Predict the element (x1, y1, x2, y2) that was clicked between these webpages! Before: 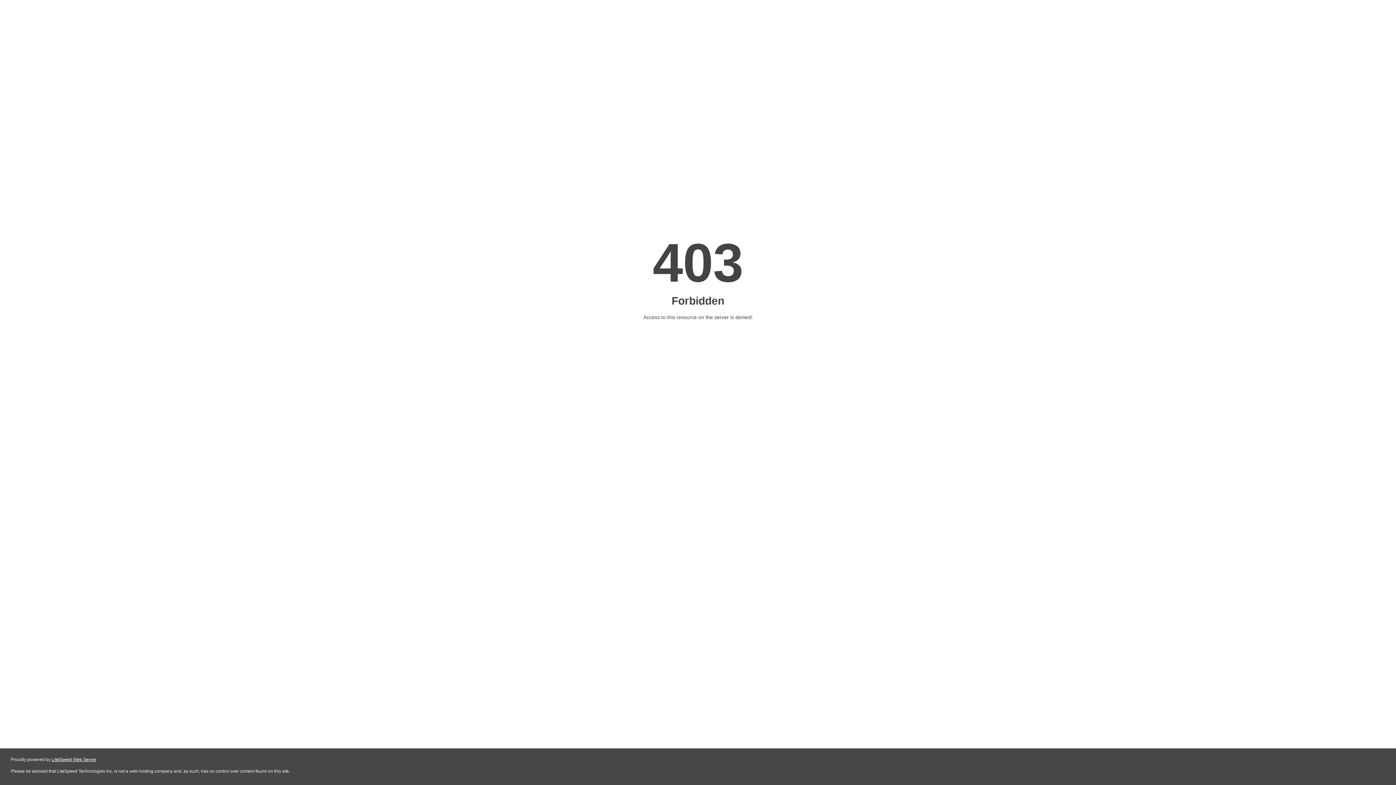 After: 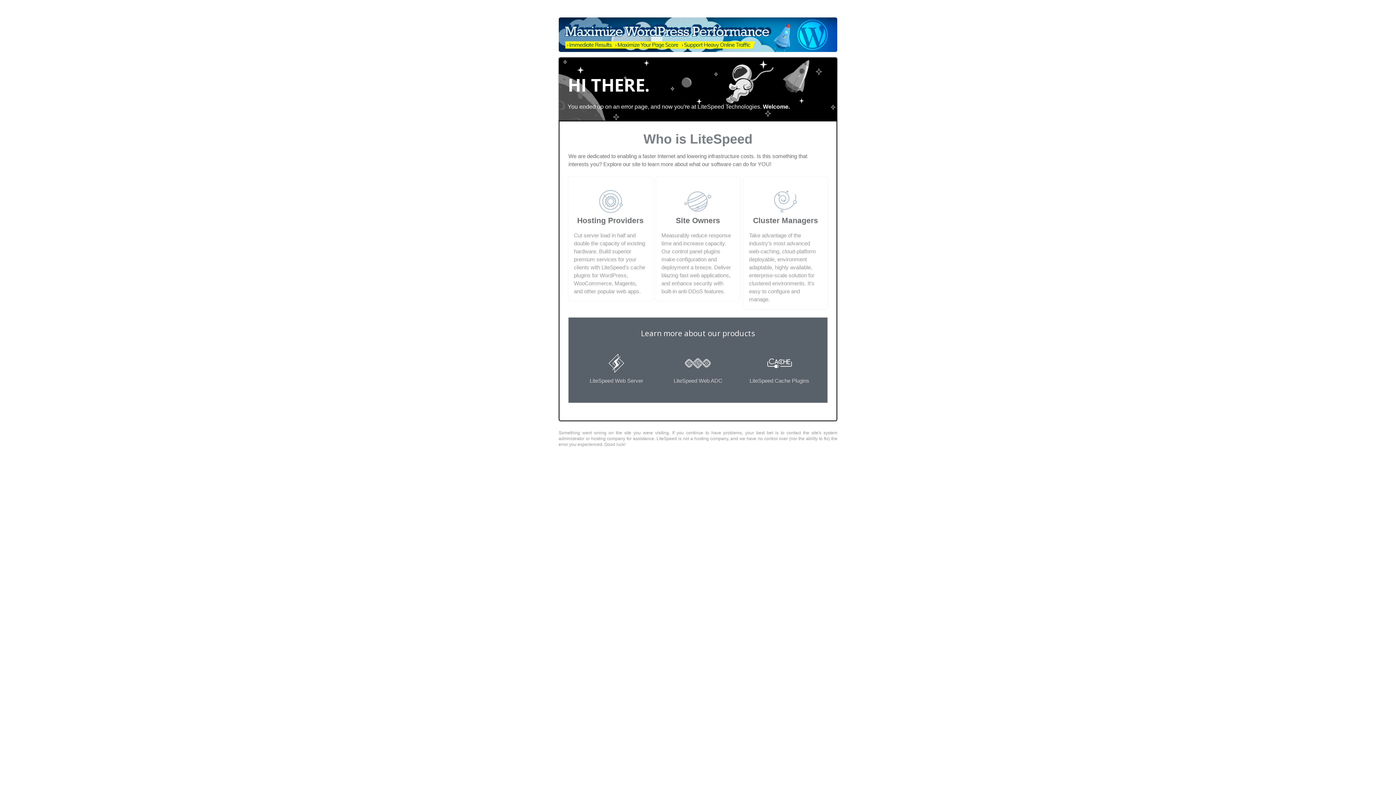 Action: label: LiteSpeed Web Server bbox: (51, 757, 96, 762)